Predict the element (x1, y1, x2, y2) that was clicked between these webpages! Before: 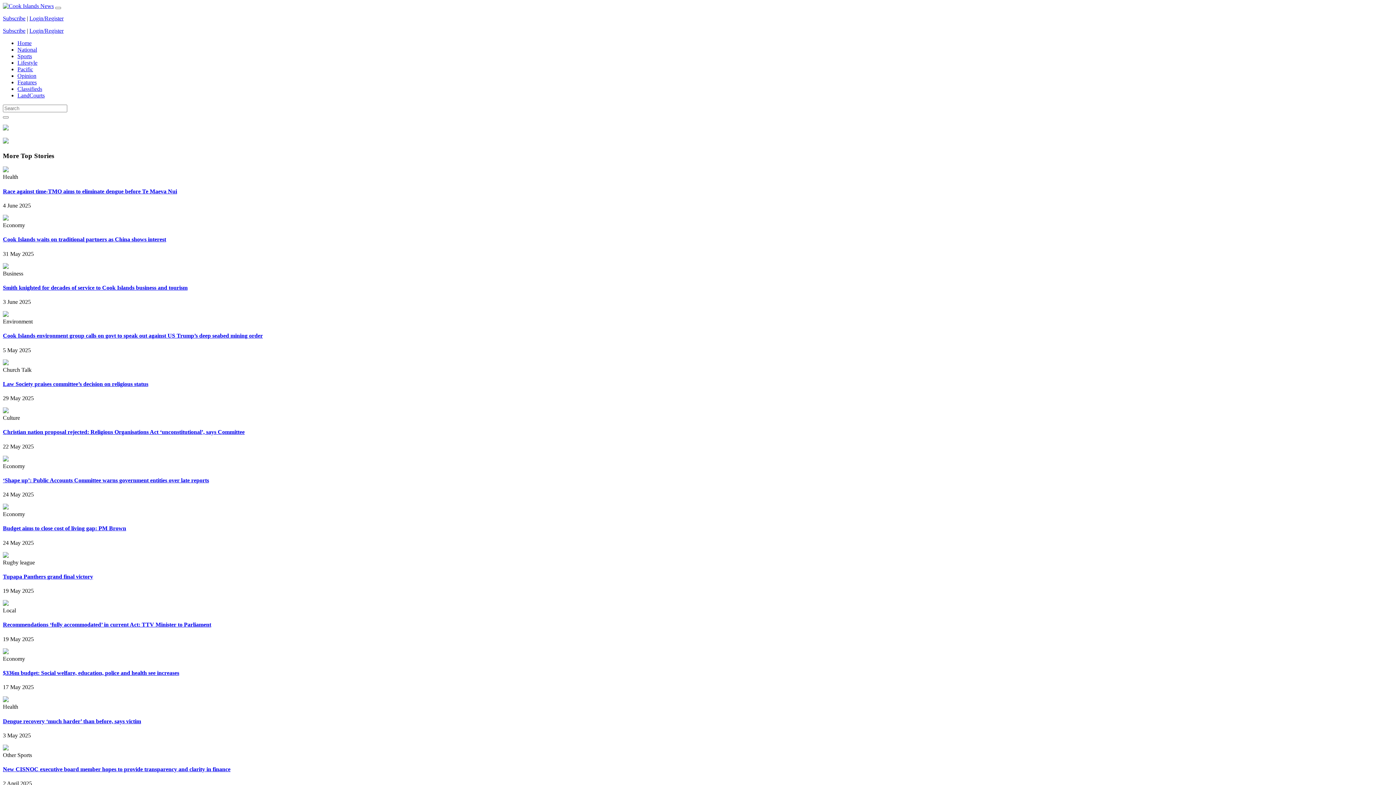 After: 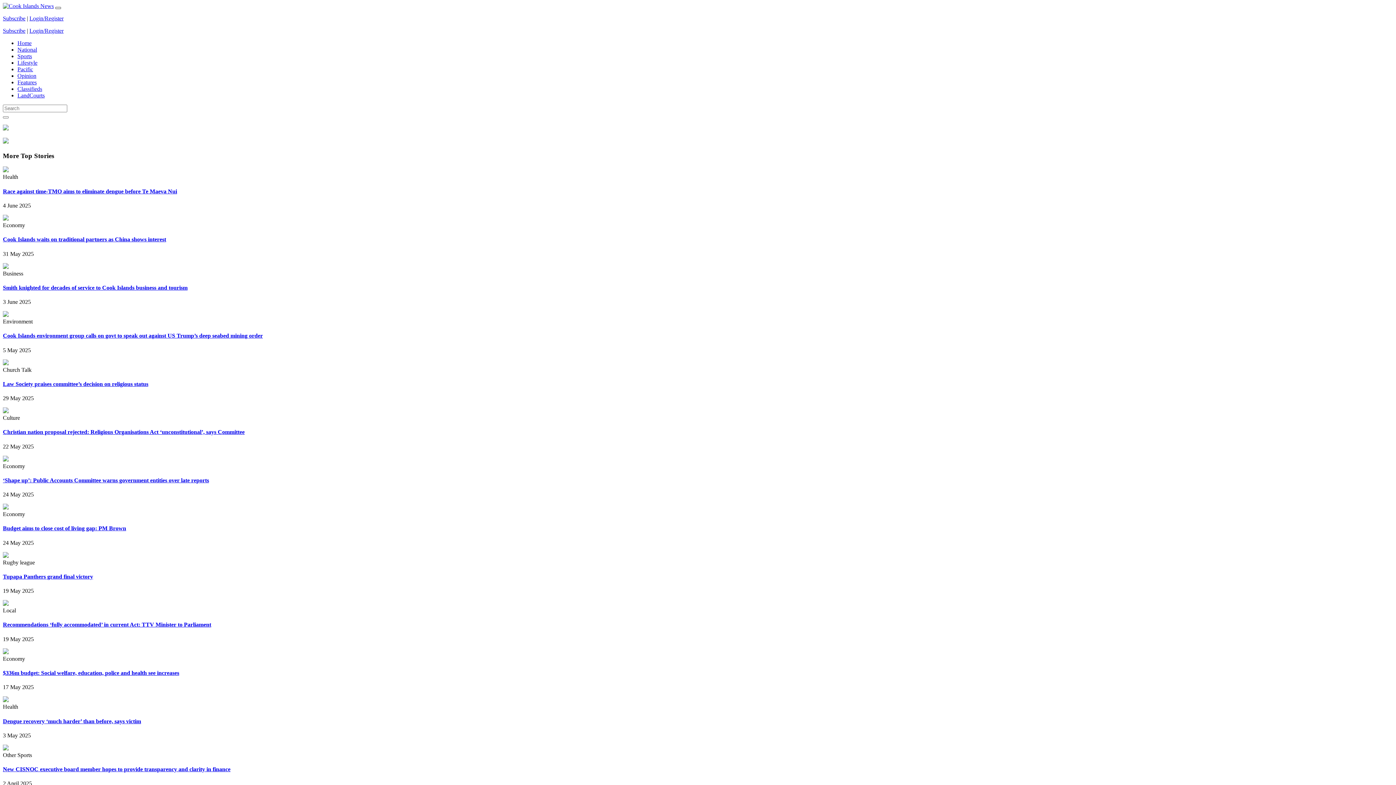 Action: label: Toggle navigation bbox: (55, 6, 61, 9)